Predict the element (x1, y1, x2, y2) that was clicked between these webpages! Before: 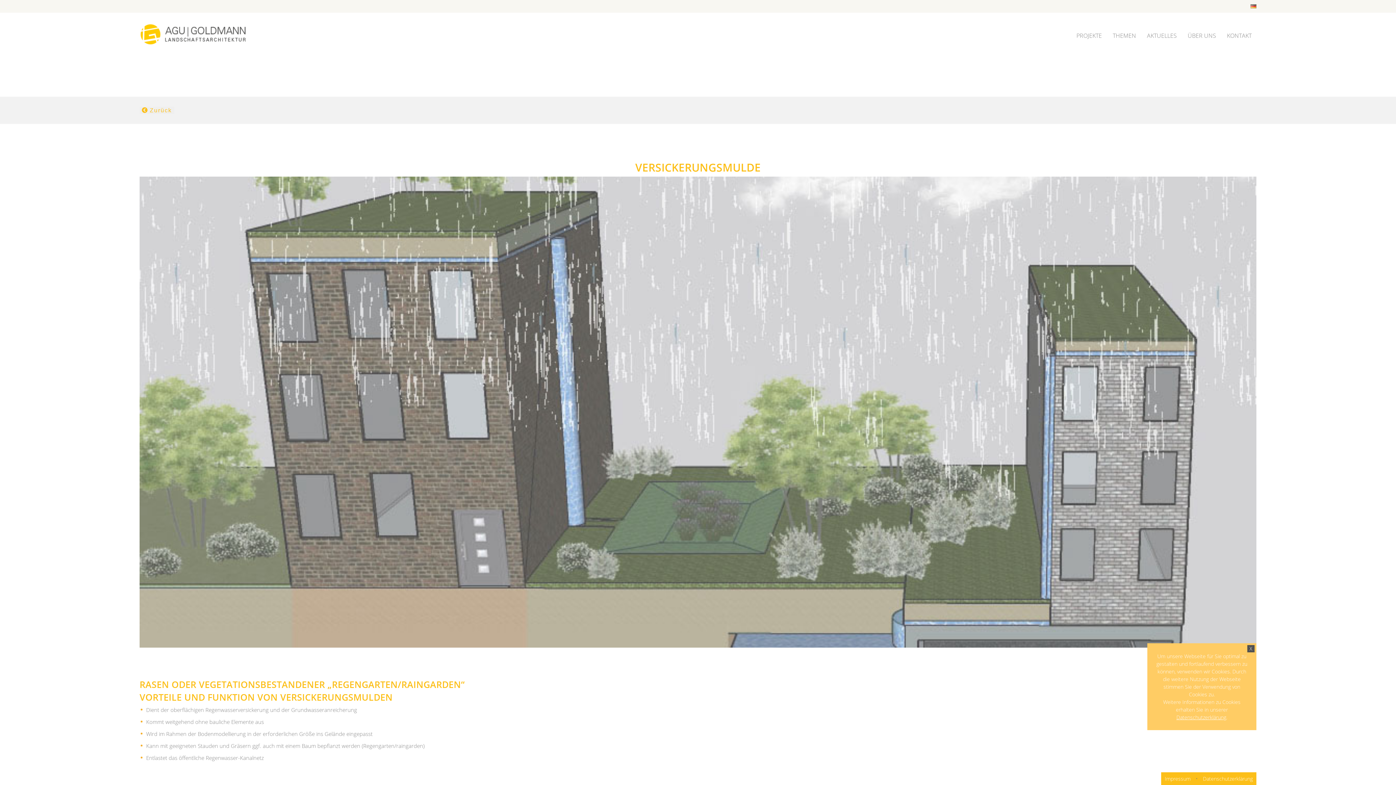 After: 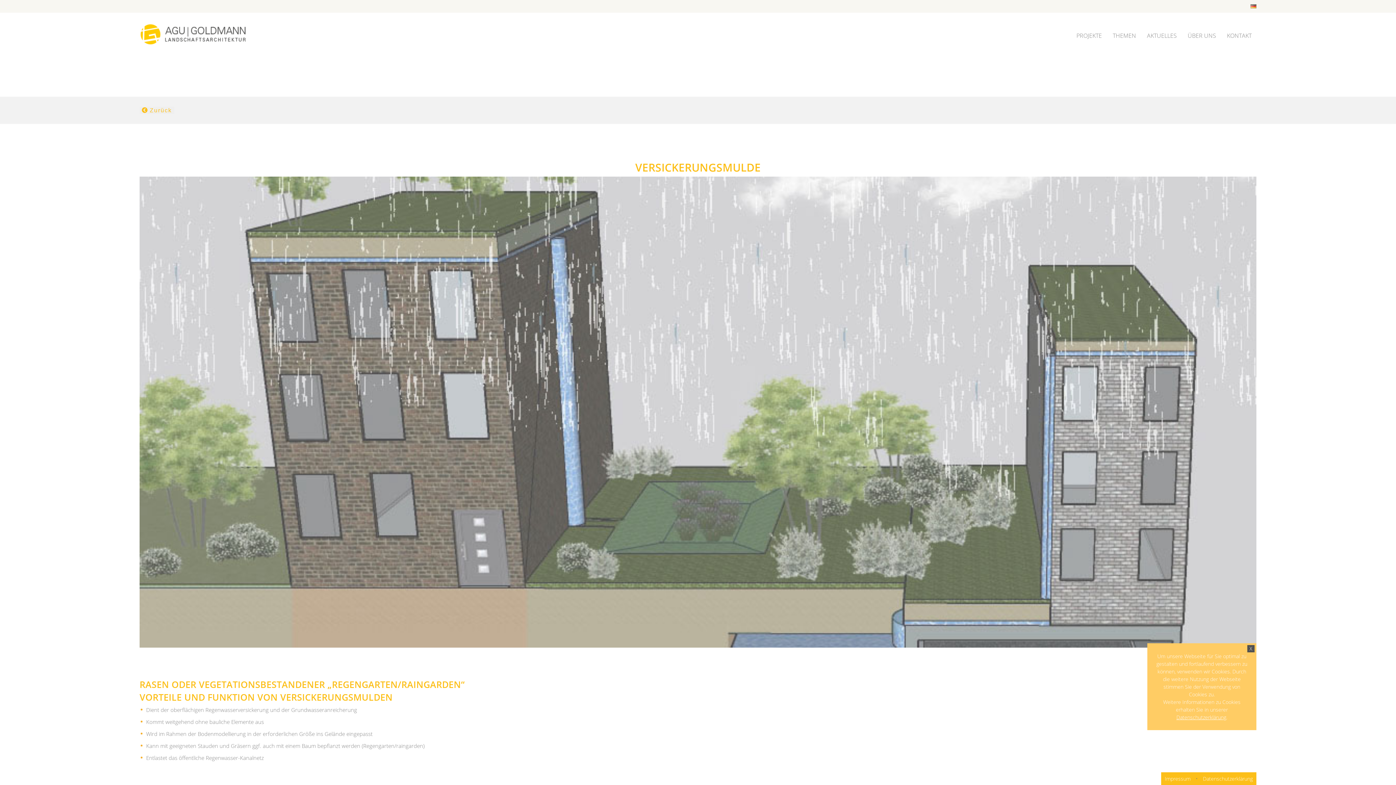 Action: bbox: (1250, 2, 1256, 9)